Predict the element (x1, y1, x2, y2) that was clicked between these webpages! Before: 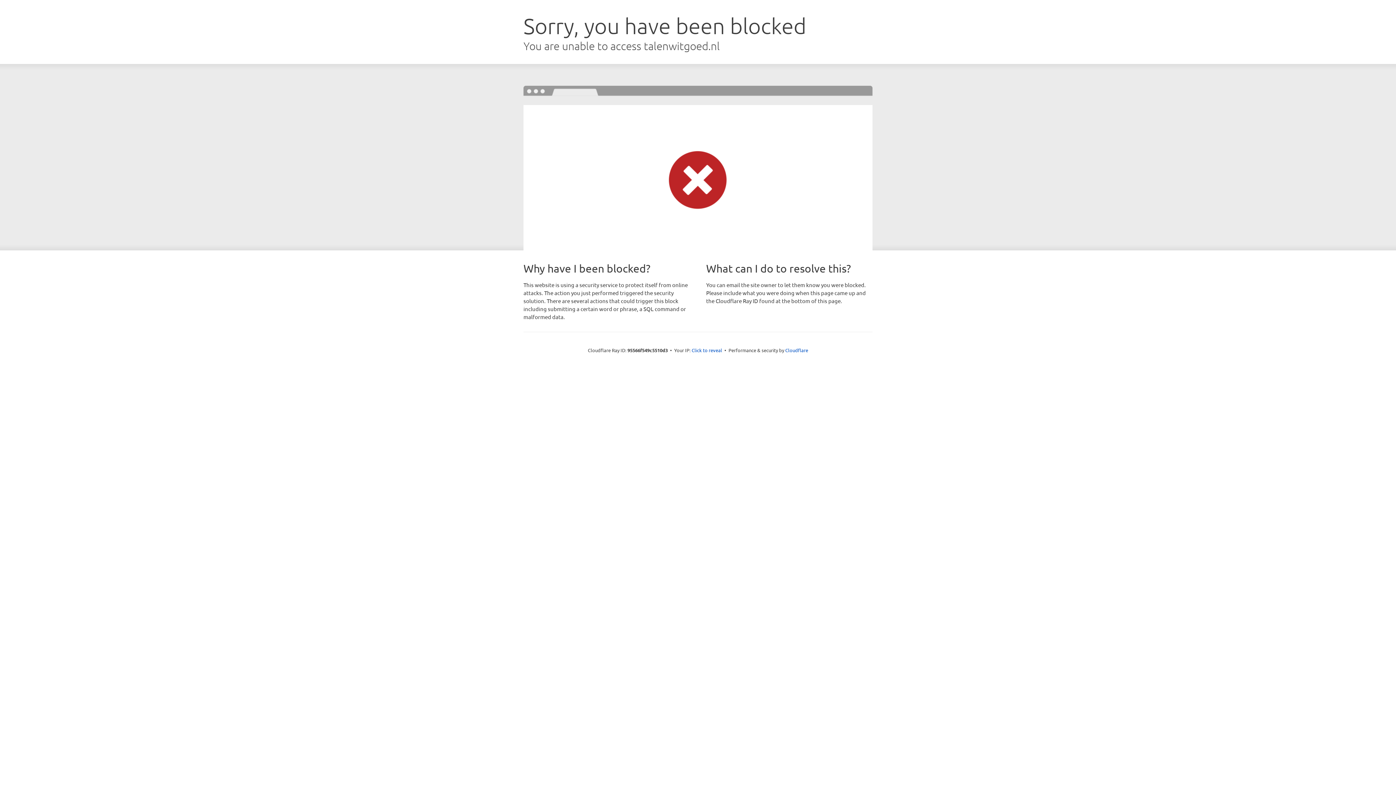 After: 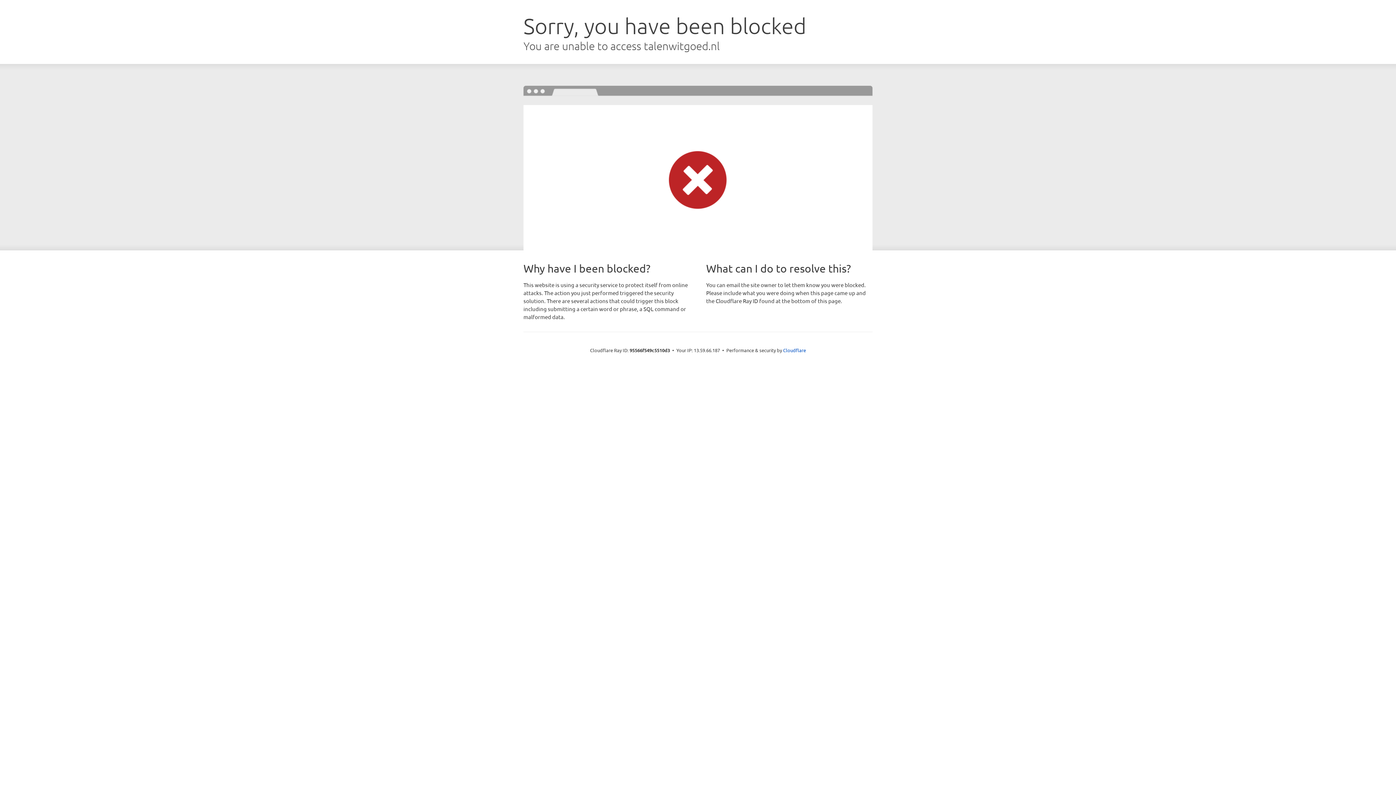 Action: bbox: (691, 346, 722, 353) label: Click to reveal